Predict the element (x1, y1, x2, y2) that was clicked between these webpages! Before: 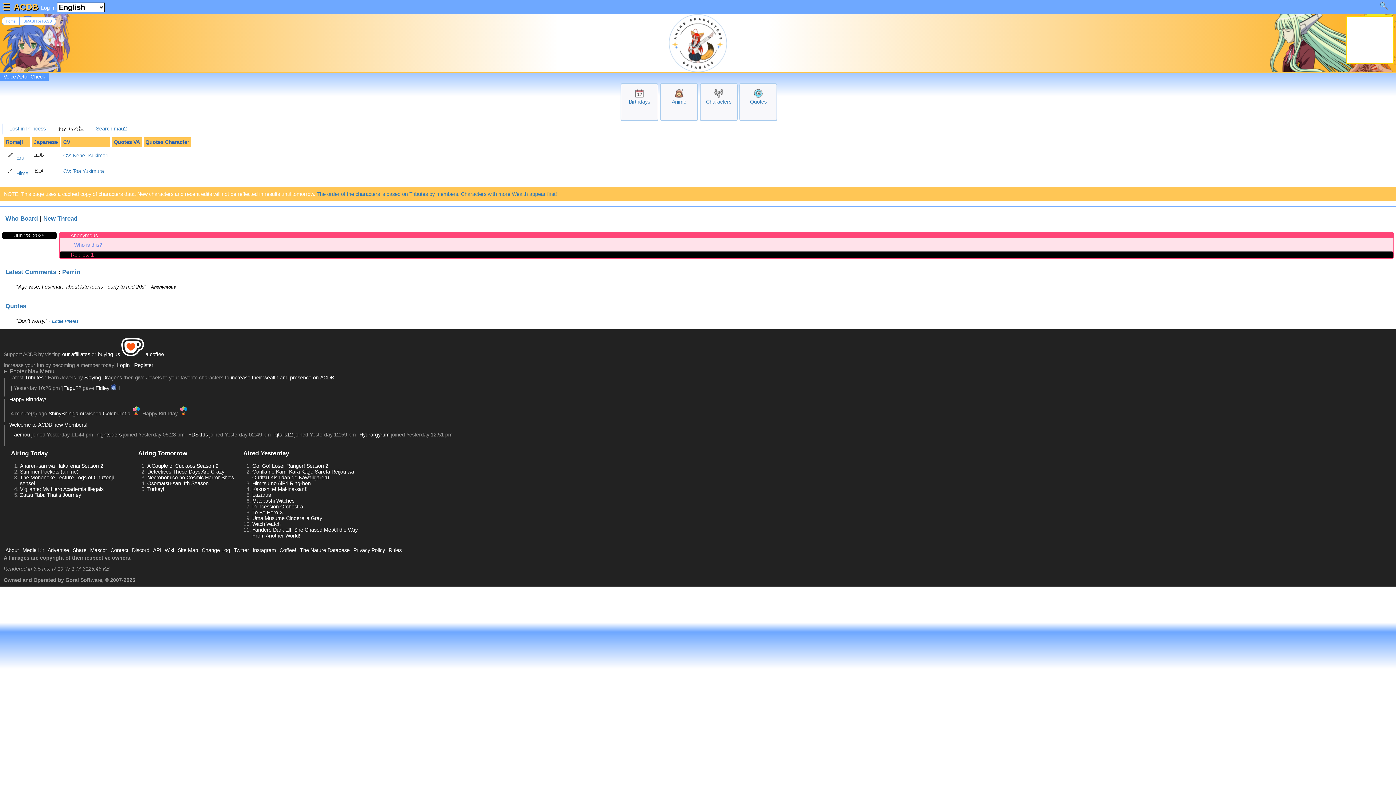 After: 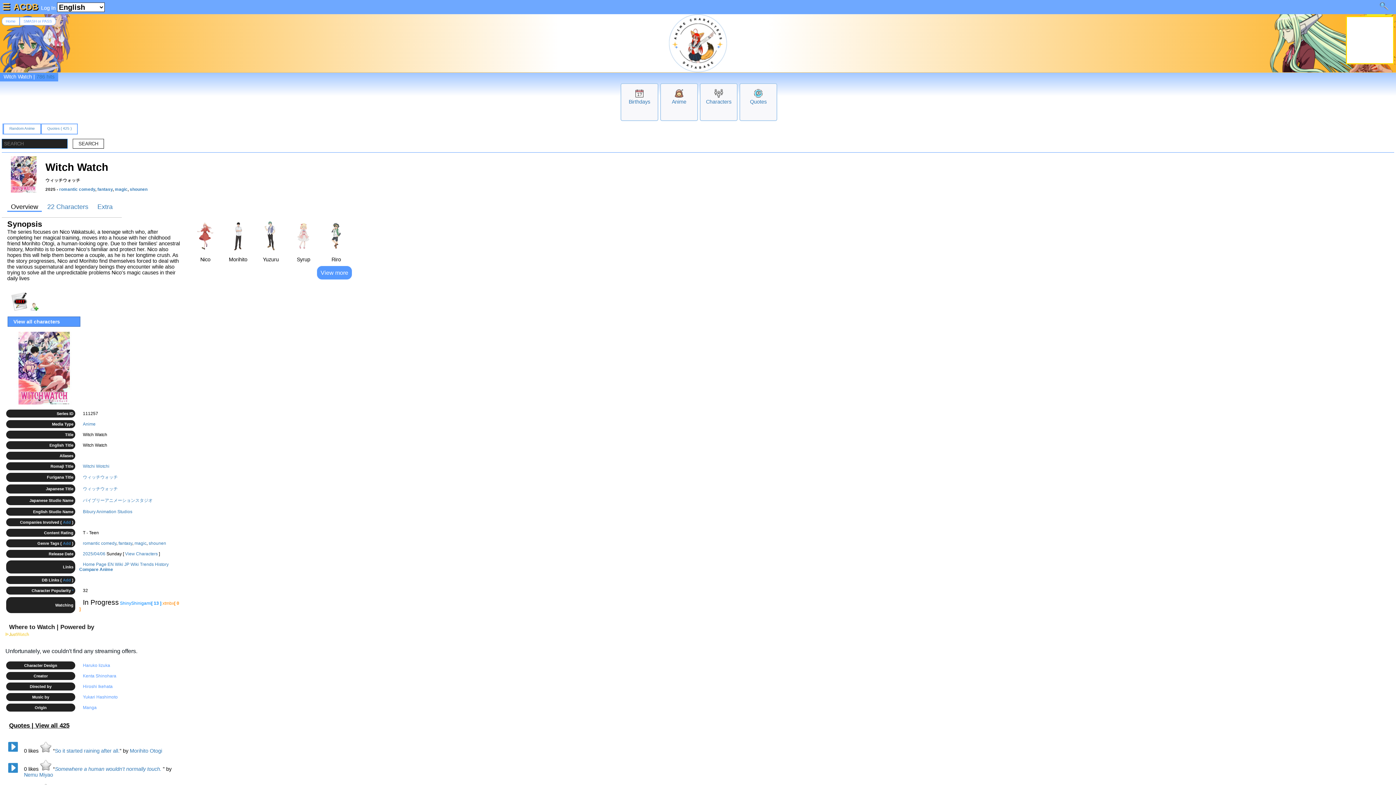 Action: bbox: (252, 521, 280, 527) label: Witch Watch